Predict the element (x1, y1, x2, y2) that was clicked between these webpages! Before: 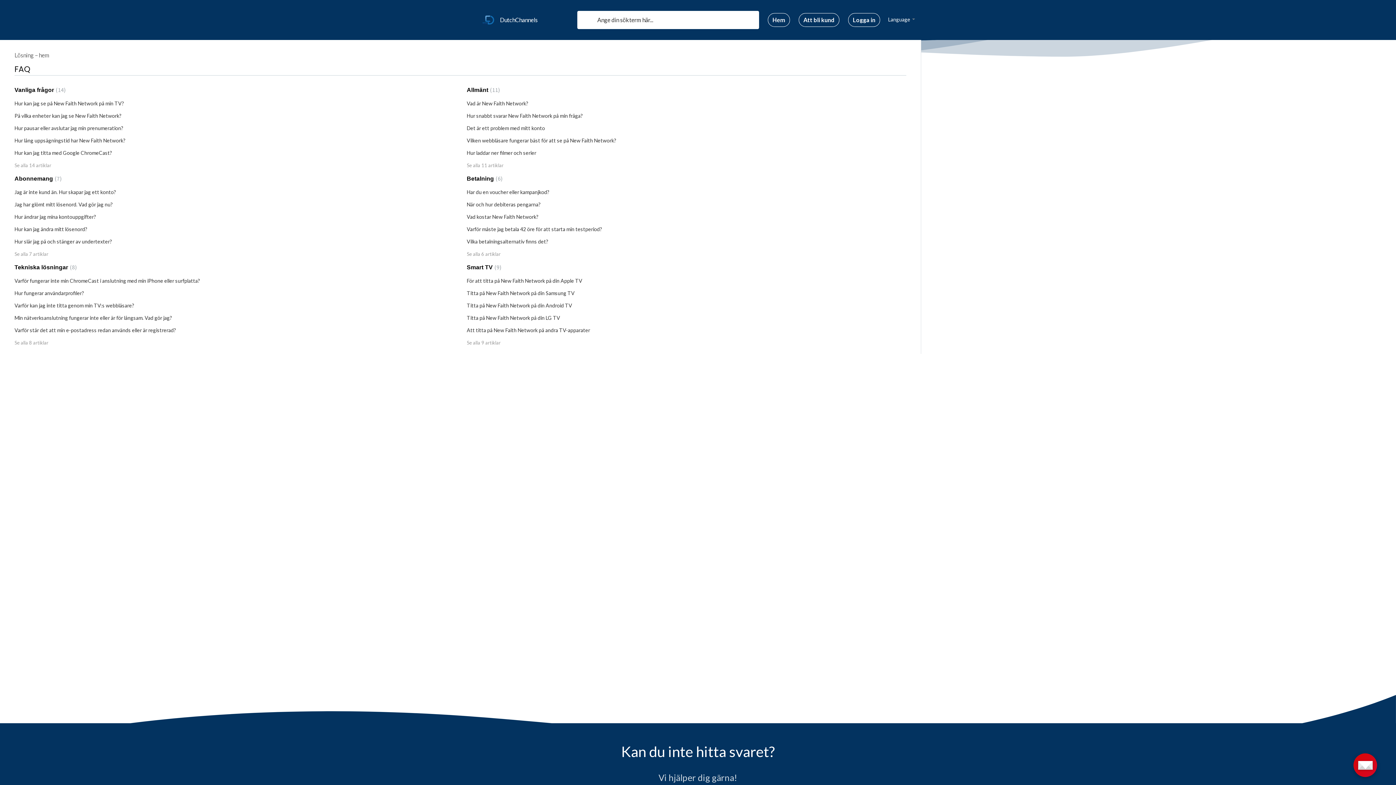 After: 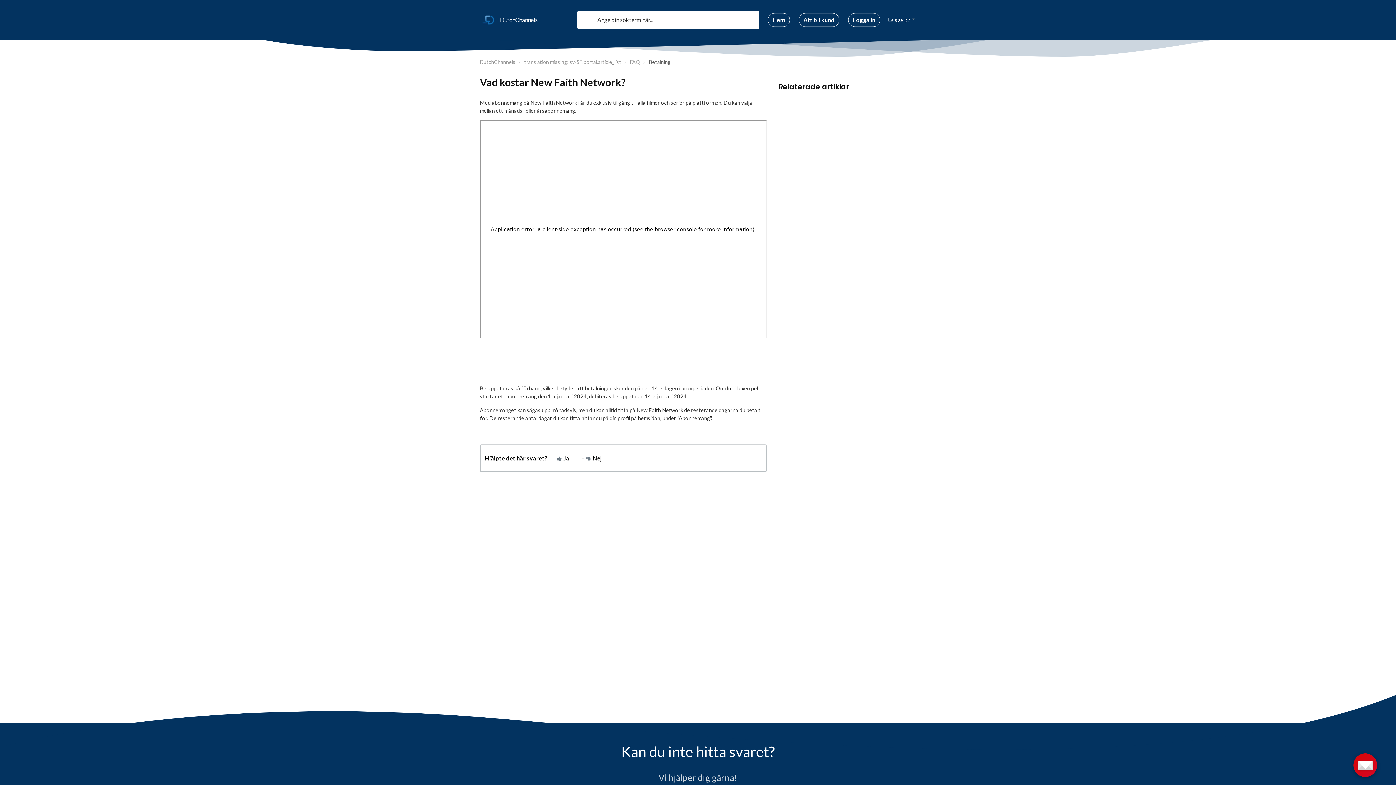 Action: label: Vad kostar New Faith Network? bbox: (466, 213, 538, 220)